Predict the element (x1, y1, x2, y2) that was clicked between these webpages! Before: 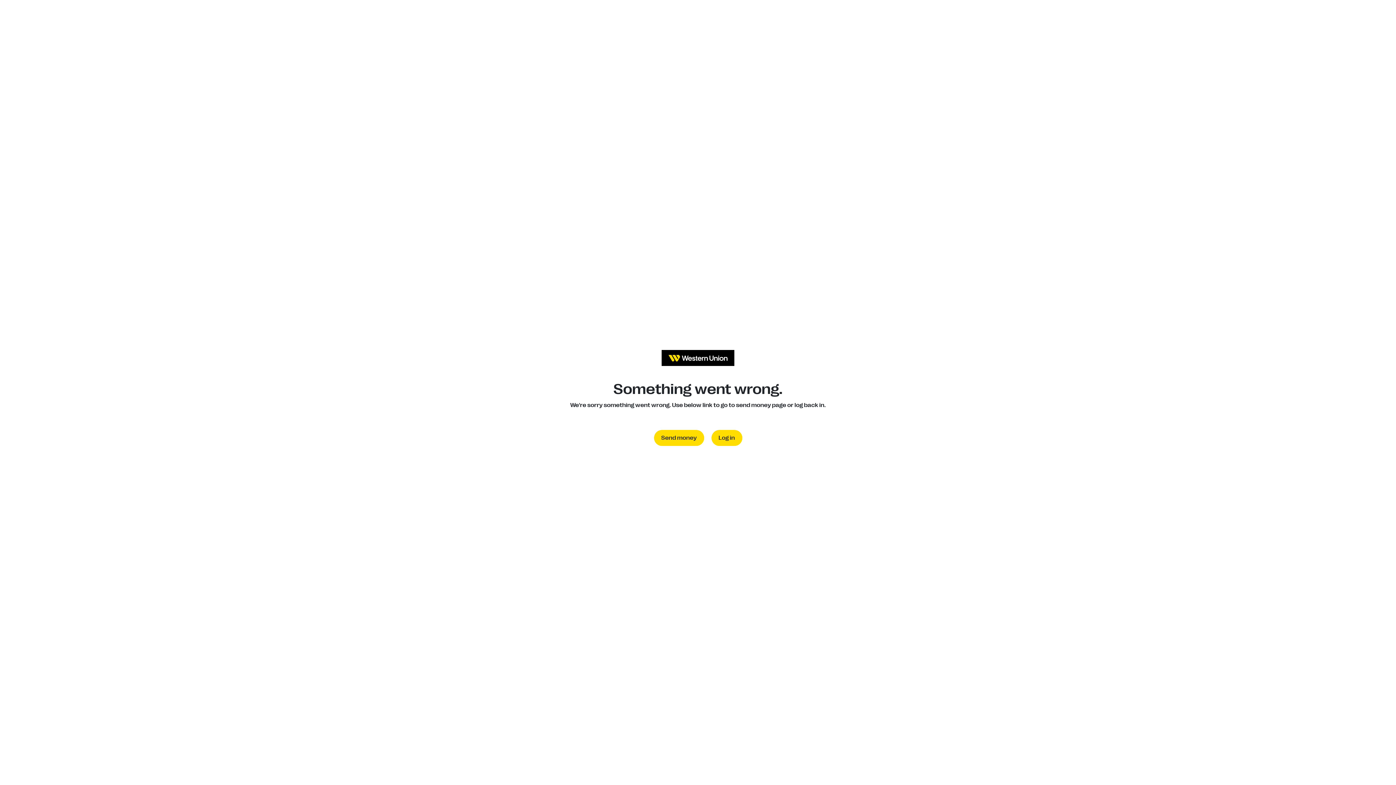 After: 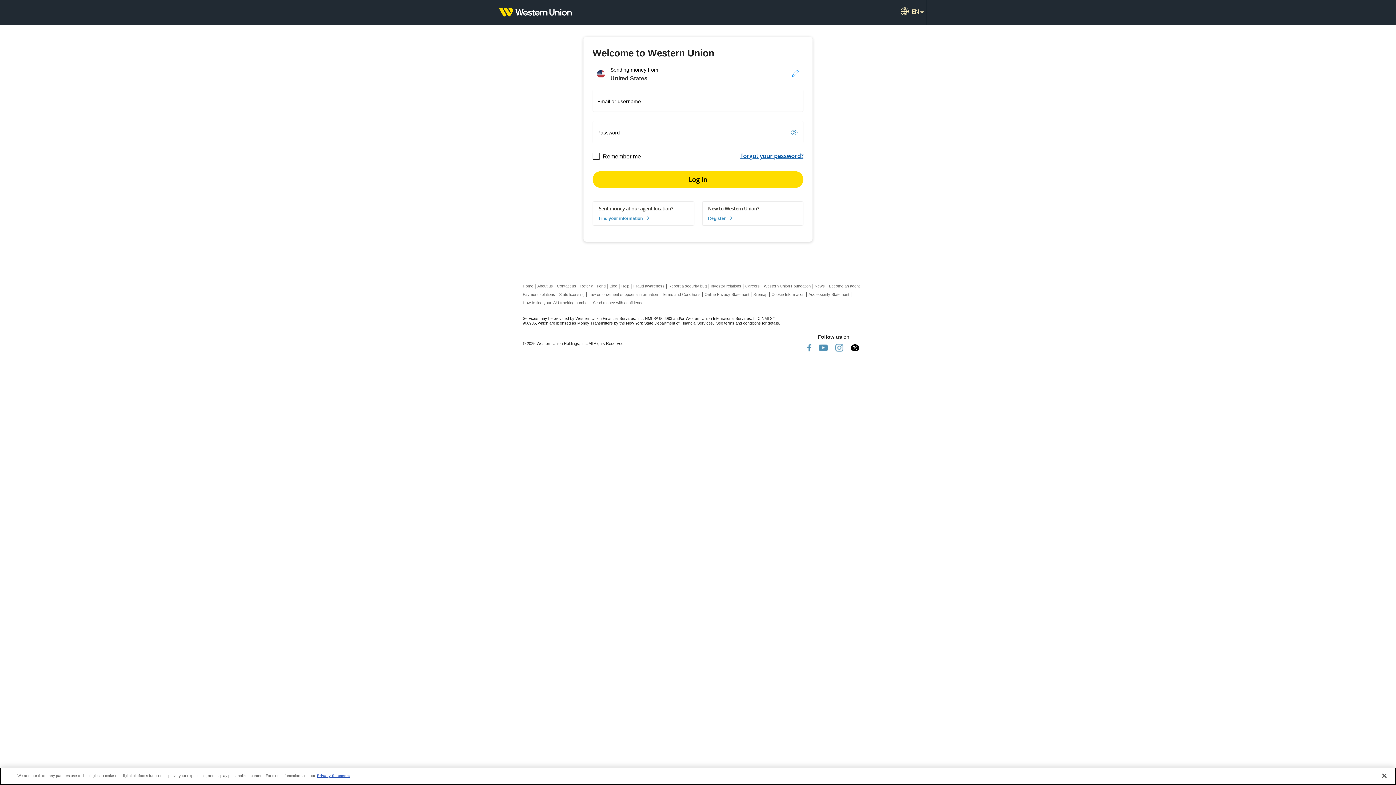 Action: label: Log in bbox: (711, 430, 742, 446)